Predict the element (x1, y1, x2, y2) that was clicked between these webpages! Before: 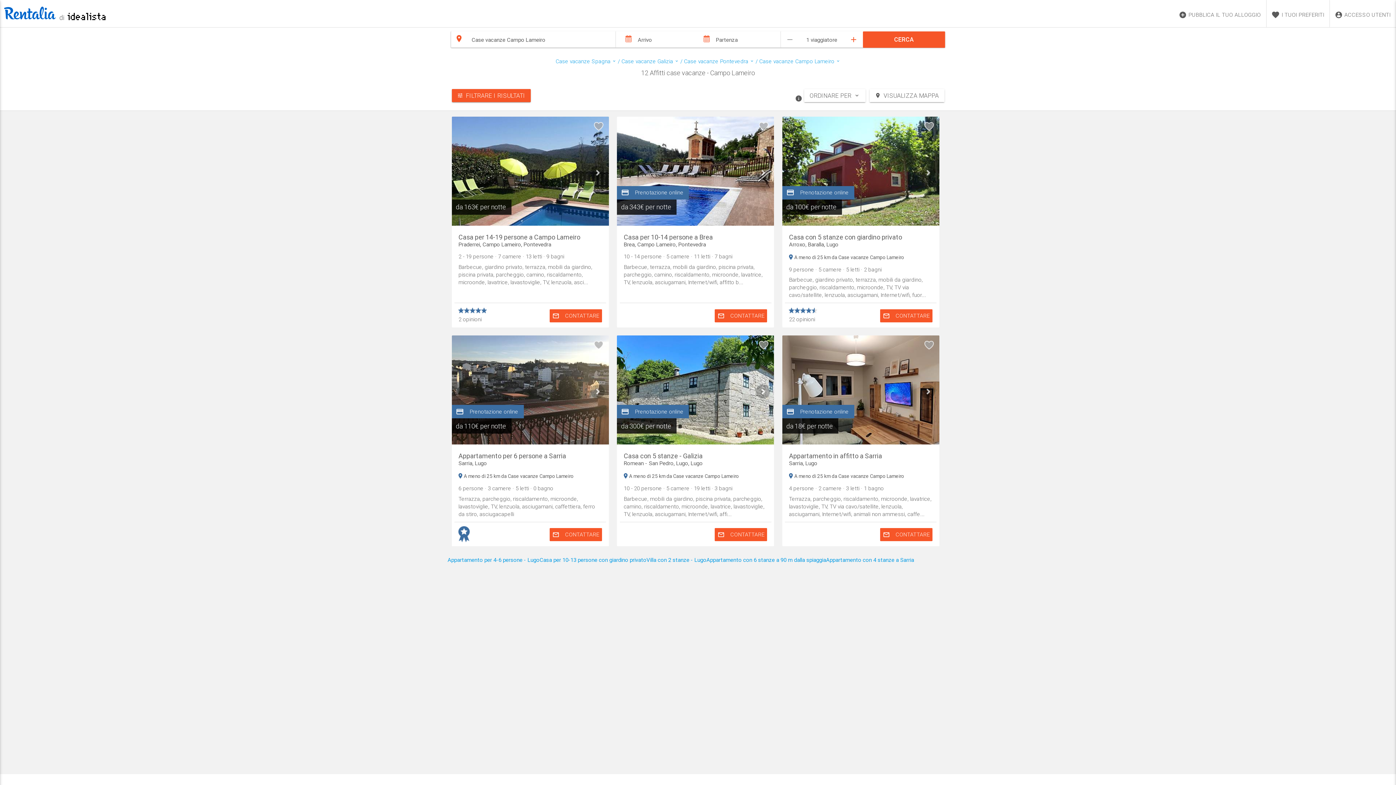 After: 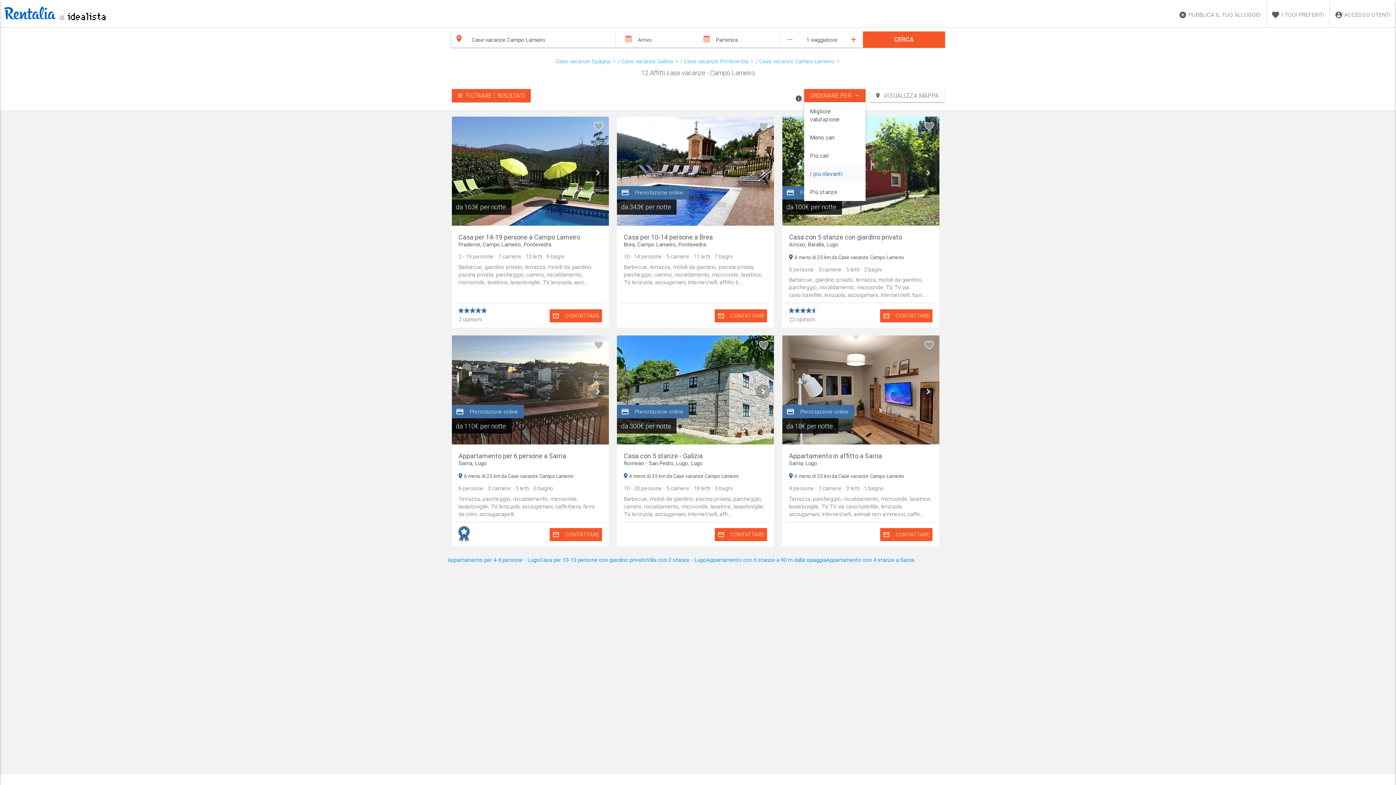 Action: label: ORDINARE PER
keyboard_arrow_down bbox: (804, 89, 865, 102)